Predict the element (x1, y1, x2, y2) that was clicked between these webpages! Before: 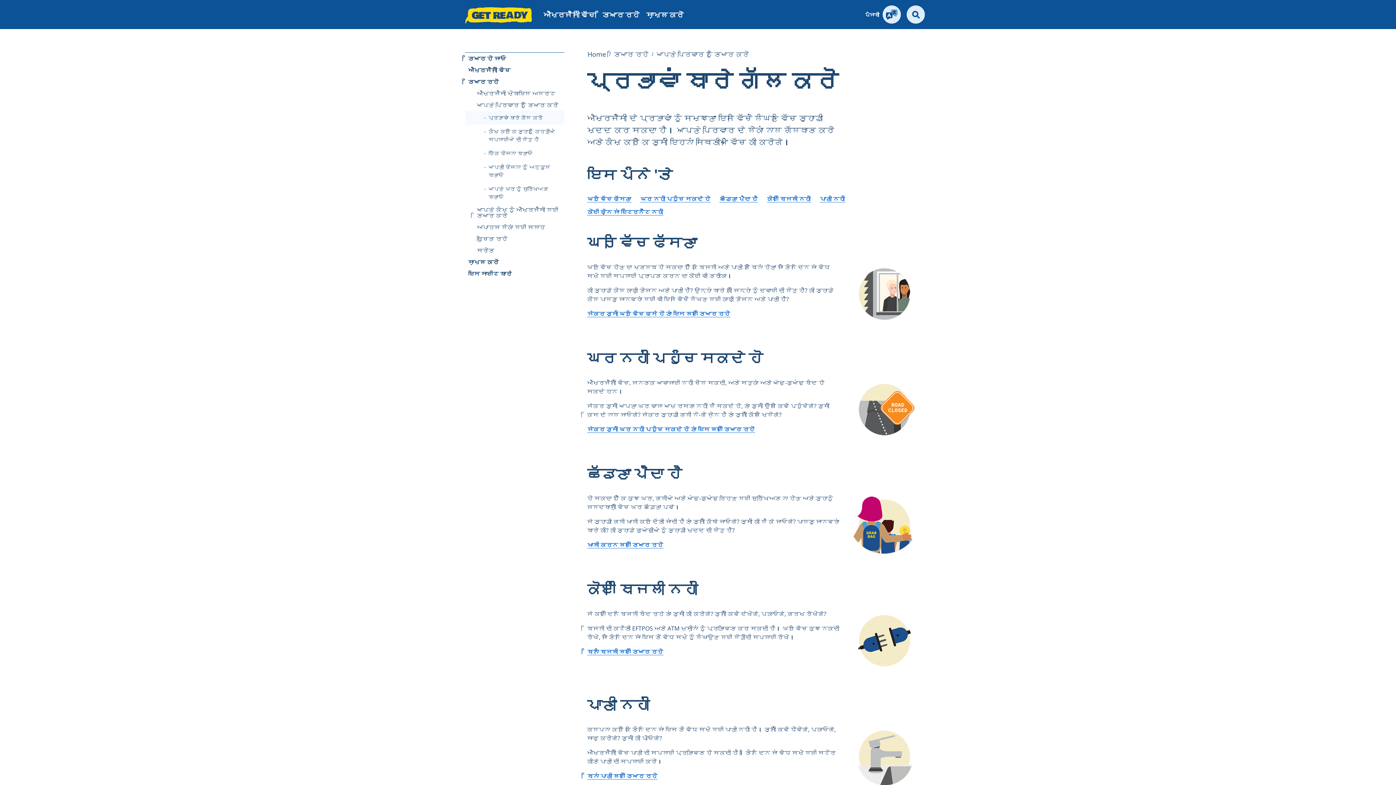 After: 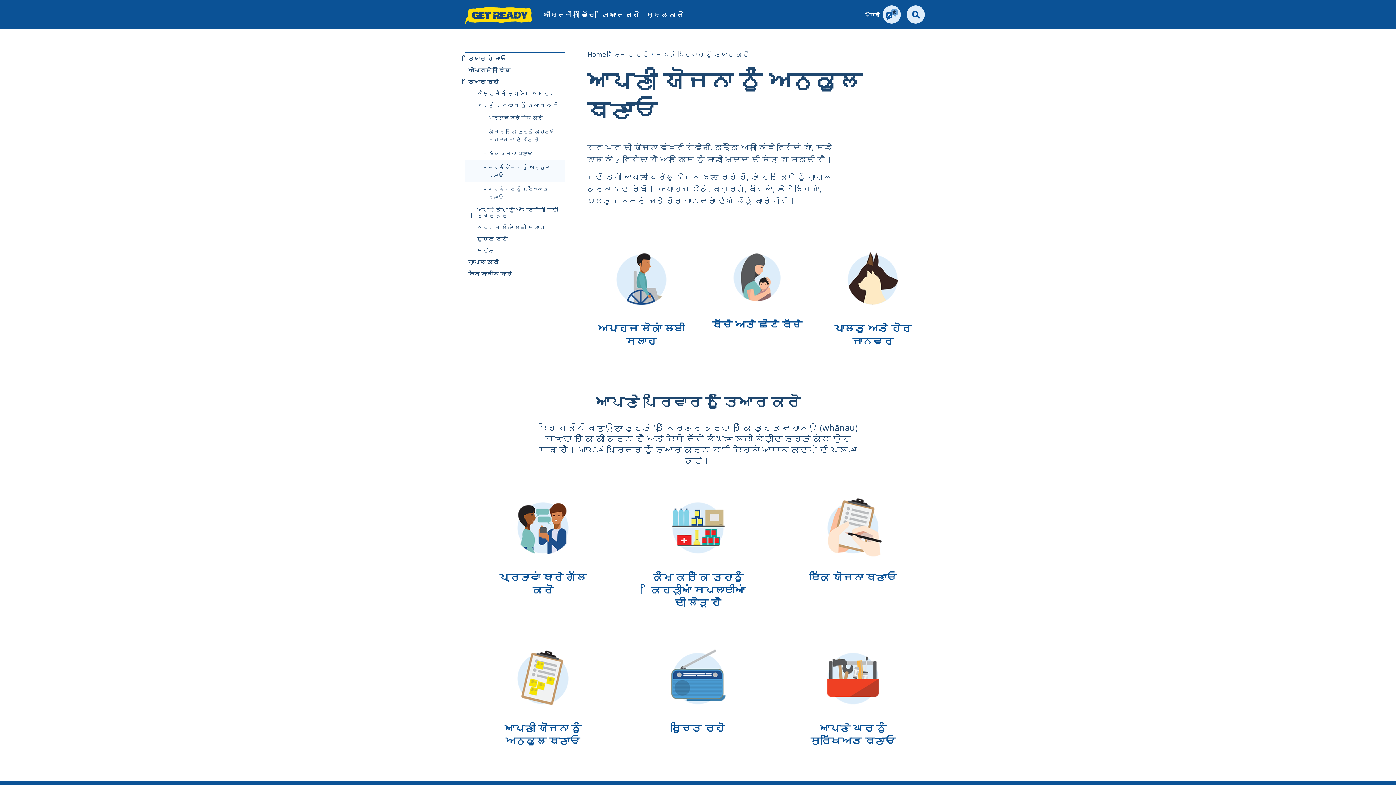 Action: bbox: (485, 160, 564, 182) label: ਆਪਣੀ ਯੋਜਨਾ ਨੂੰ ਅਨੁਕੂਲ ਬਣਾਓ